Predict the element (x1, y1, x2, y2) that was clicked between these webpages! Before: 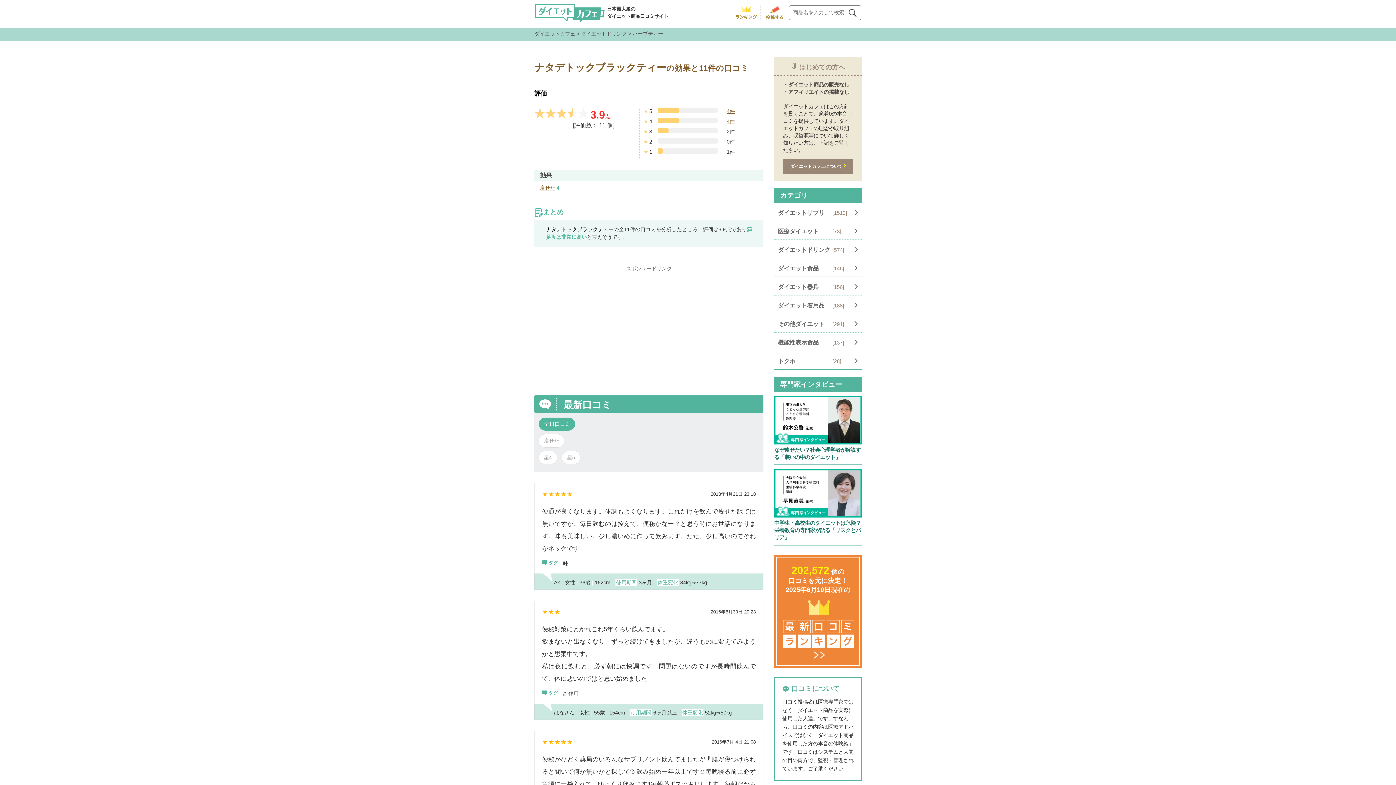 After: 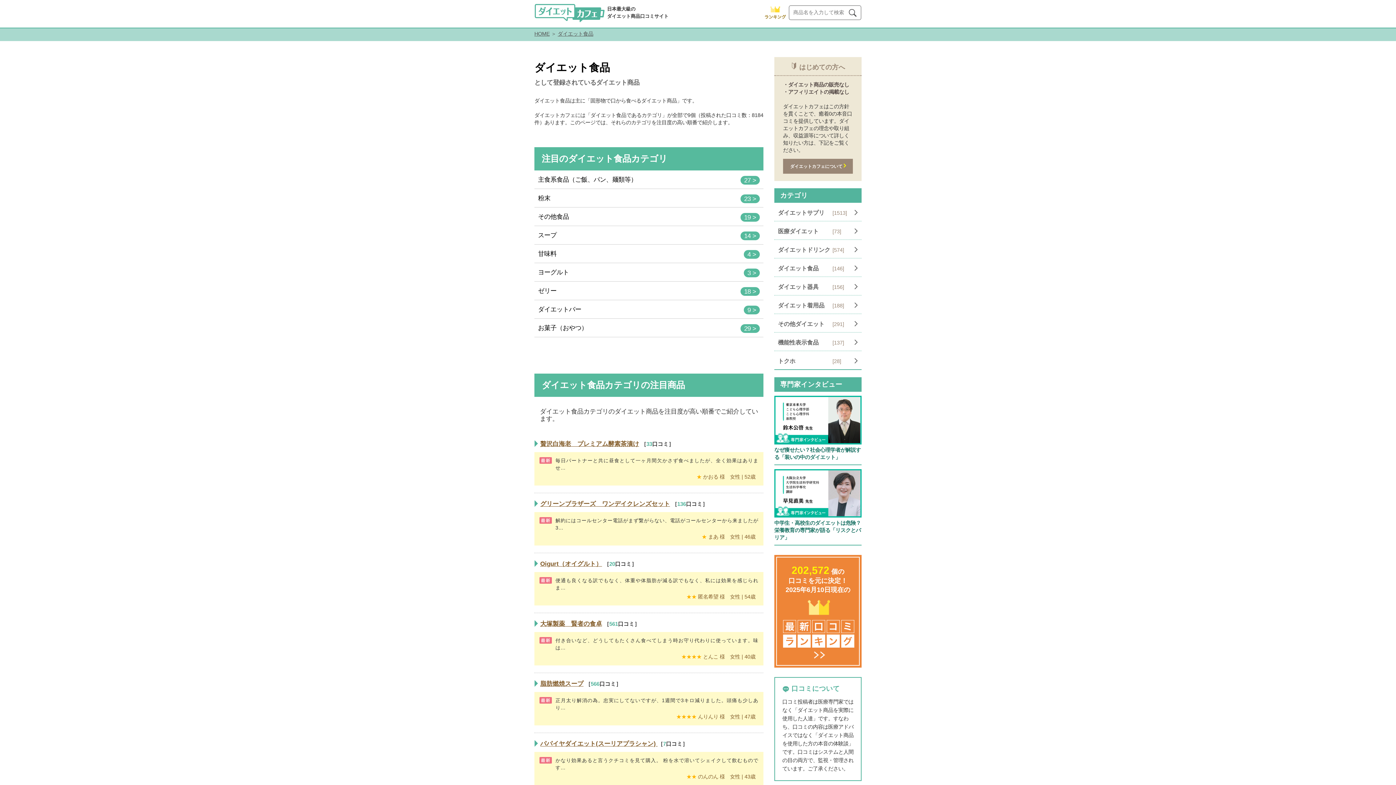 Action: label: ダイエット食品
[146]
  bbox: (774, 262, 861, 273)